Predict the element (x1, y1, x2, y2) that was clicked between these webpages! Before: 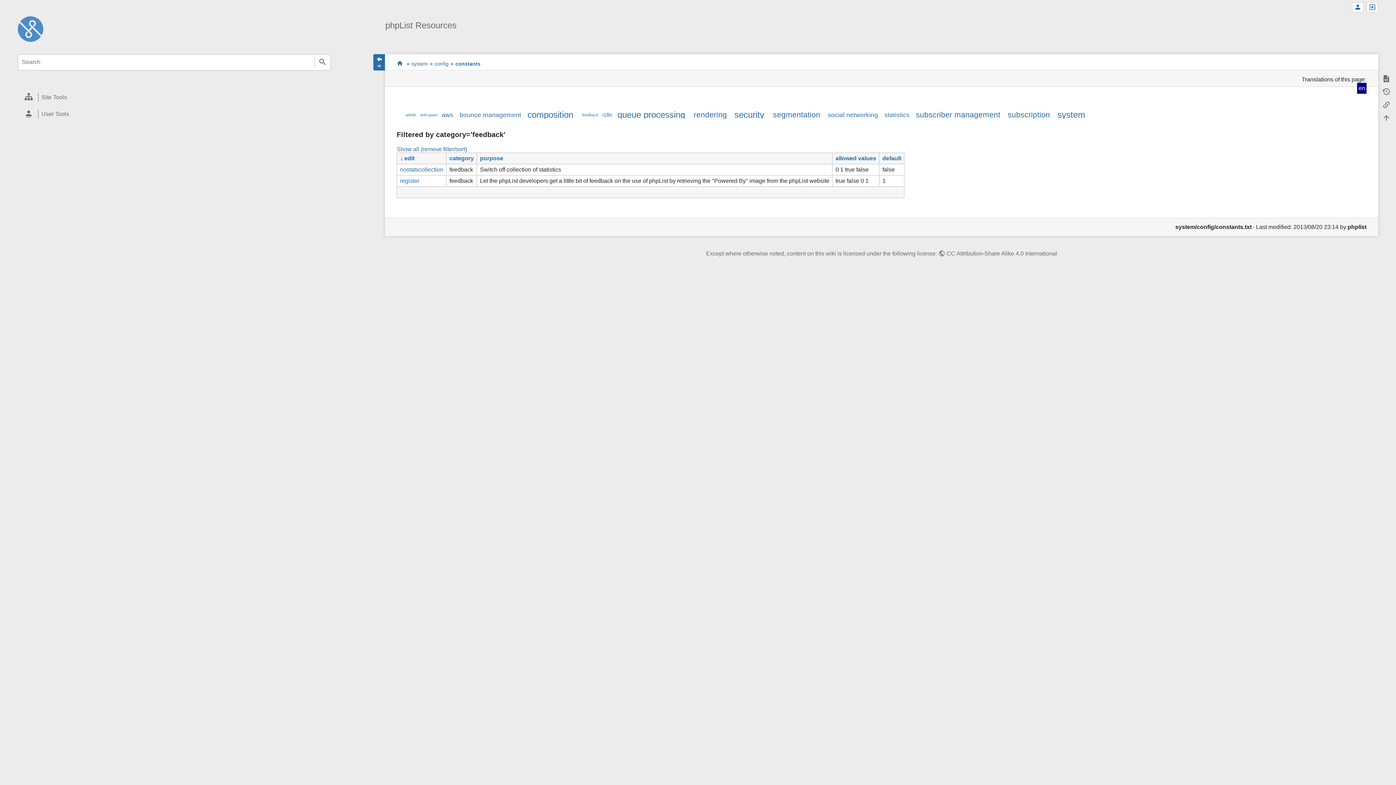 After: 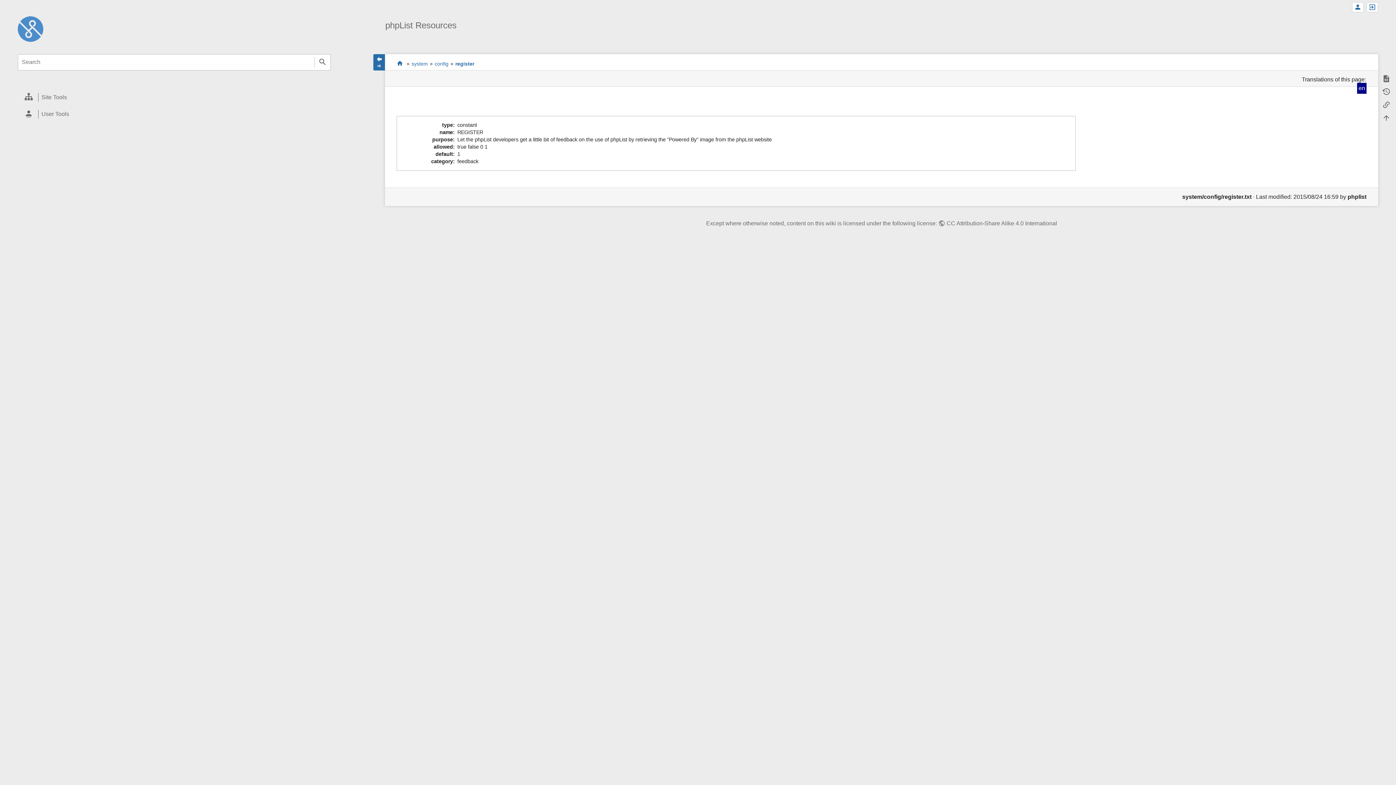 Action: label: register bbox: (400, 177, 419, 183)